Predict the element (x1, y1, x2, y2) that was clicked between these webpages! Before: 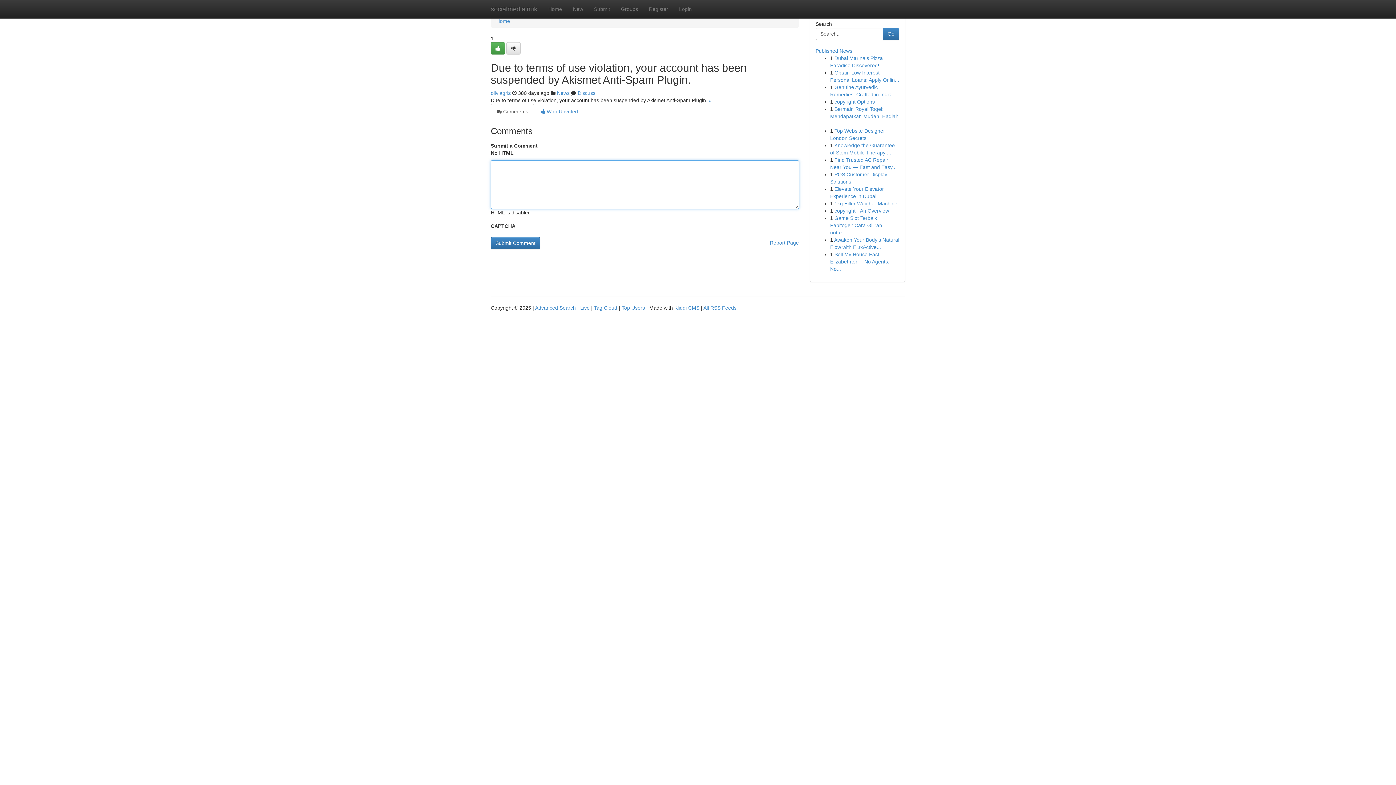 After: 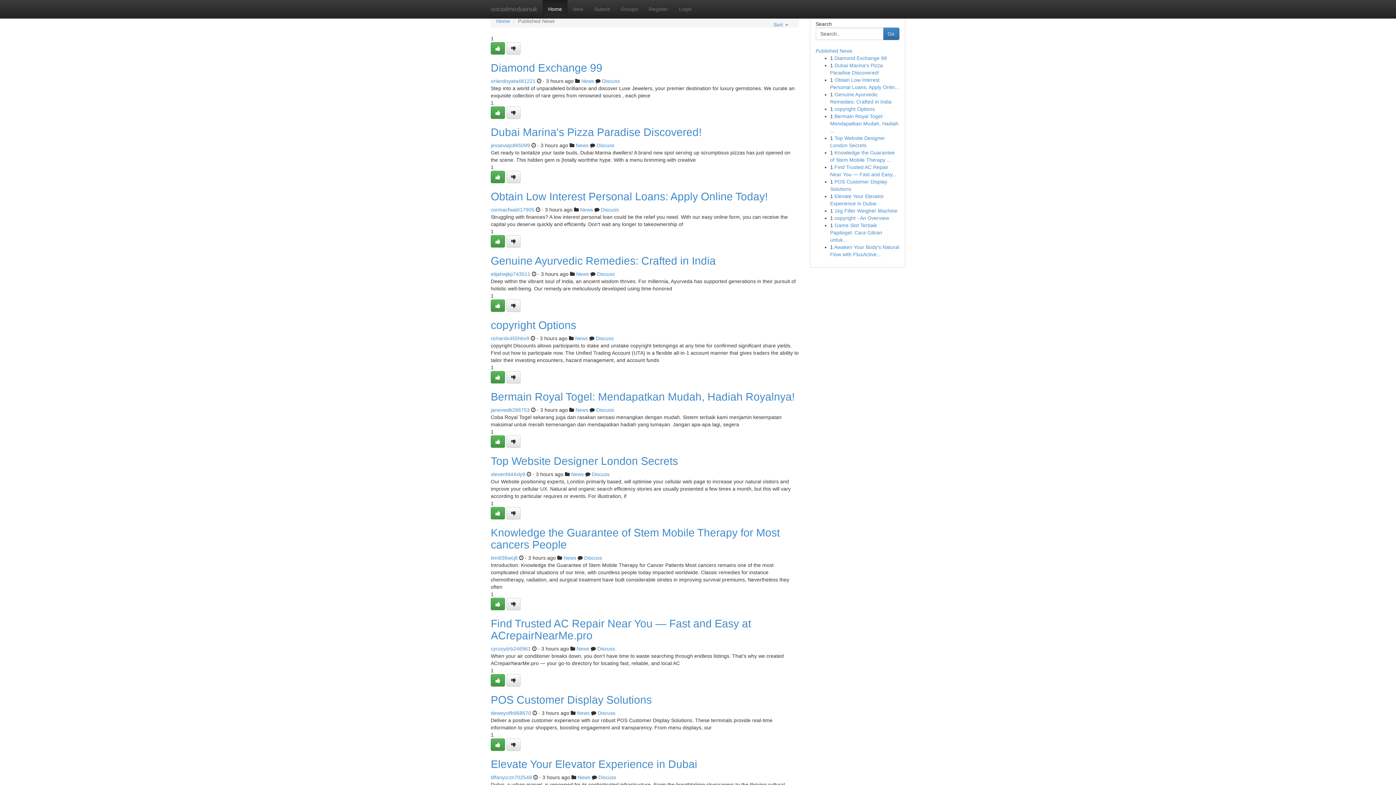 Action: label: Home bbox: (542, 0, 567, 18)